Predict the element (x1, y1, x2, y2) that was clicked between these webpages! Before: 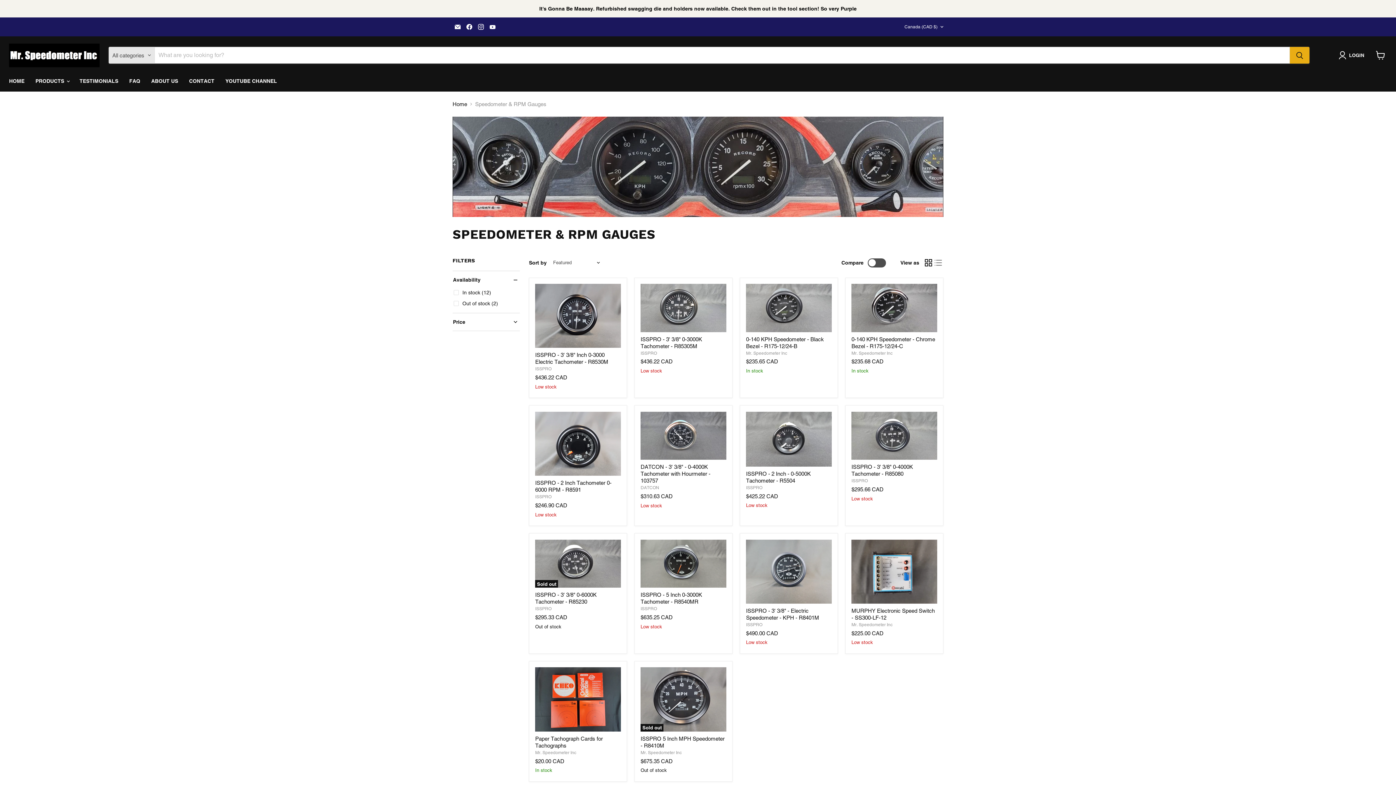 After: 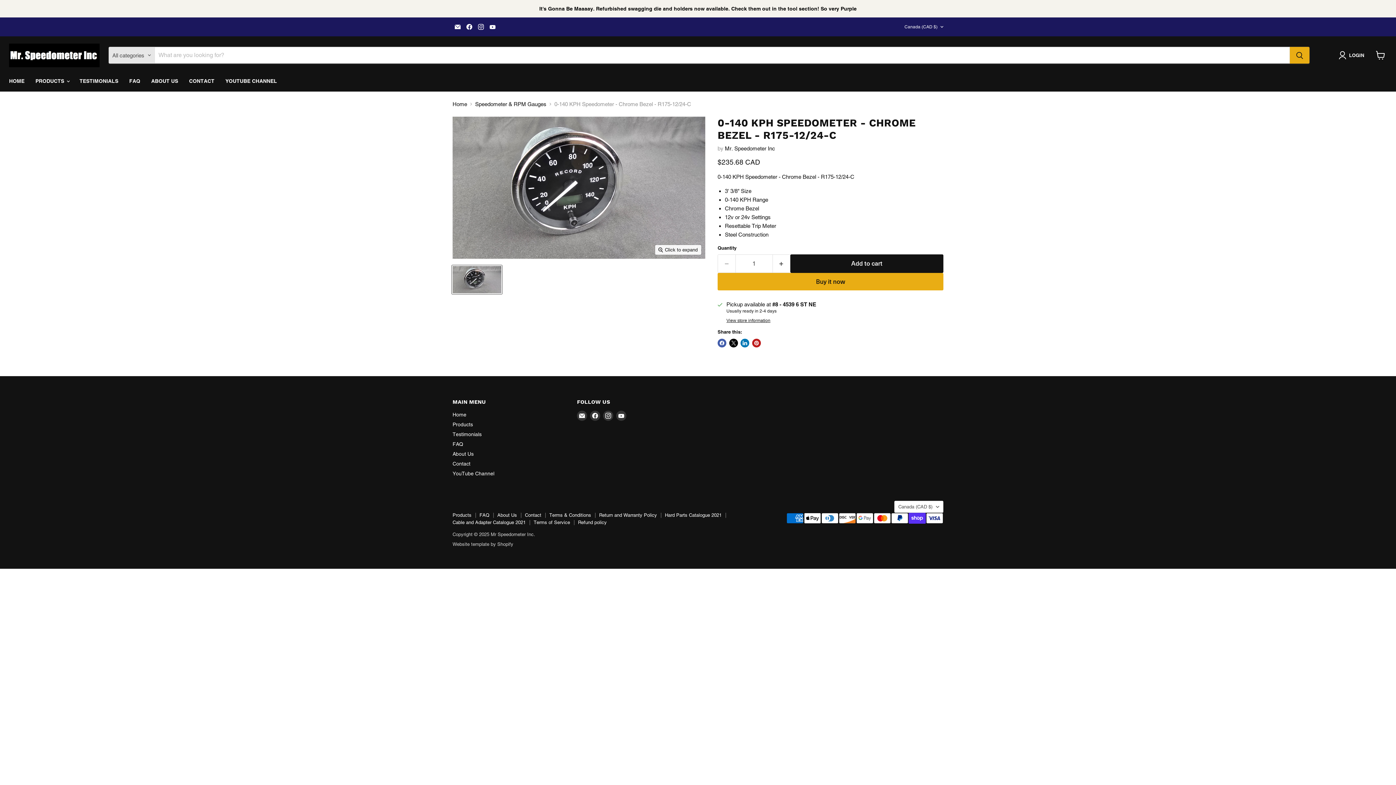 Action: label: 0-140 KPH Speedometer - Chrome Bezel - R175-12/24-C bbox: (851, 283, 937, 332)